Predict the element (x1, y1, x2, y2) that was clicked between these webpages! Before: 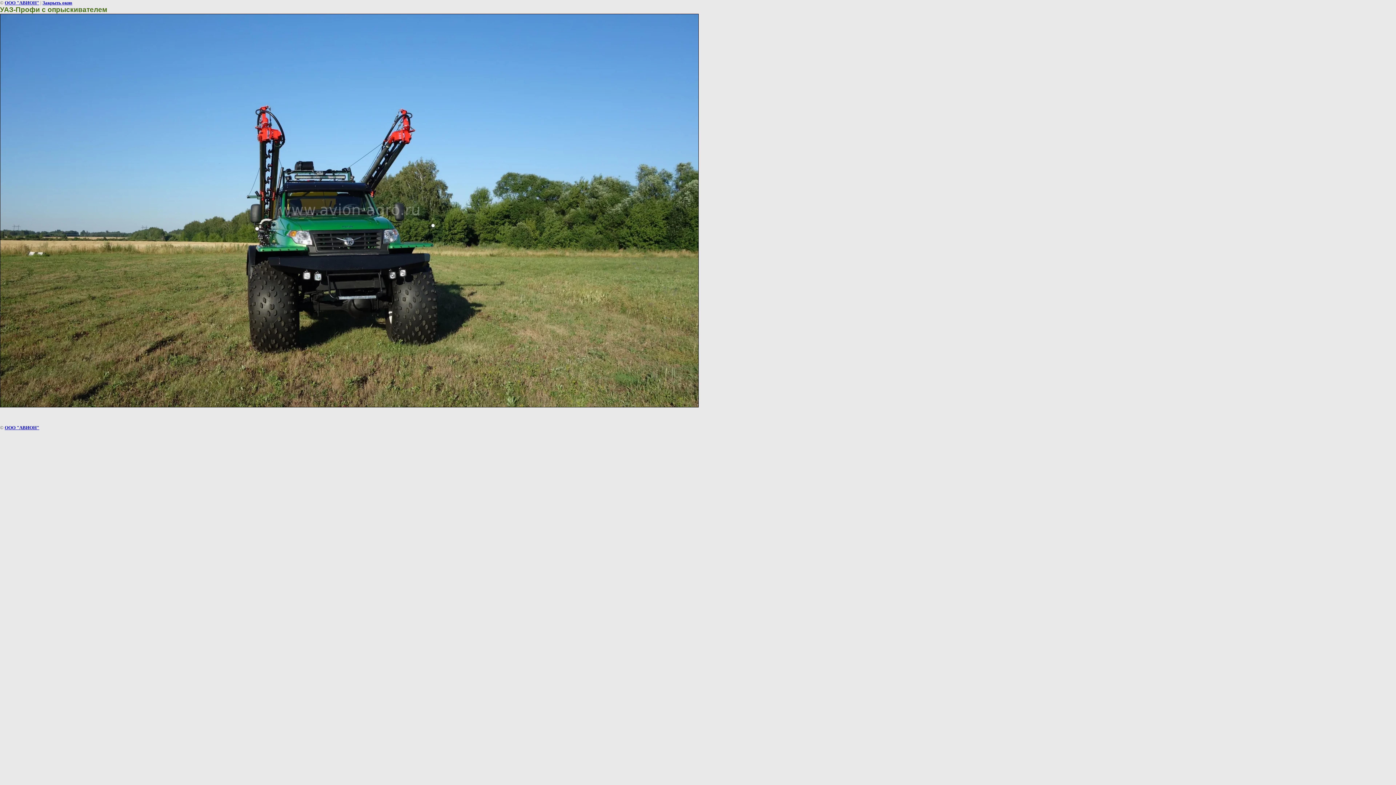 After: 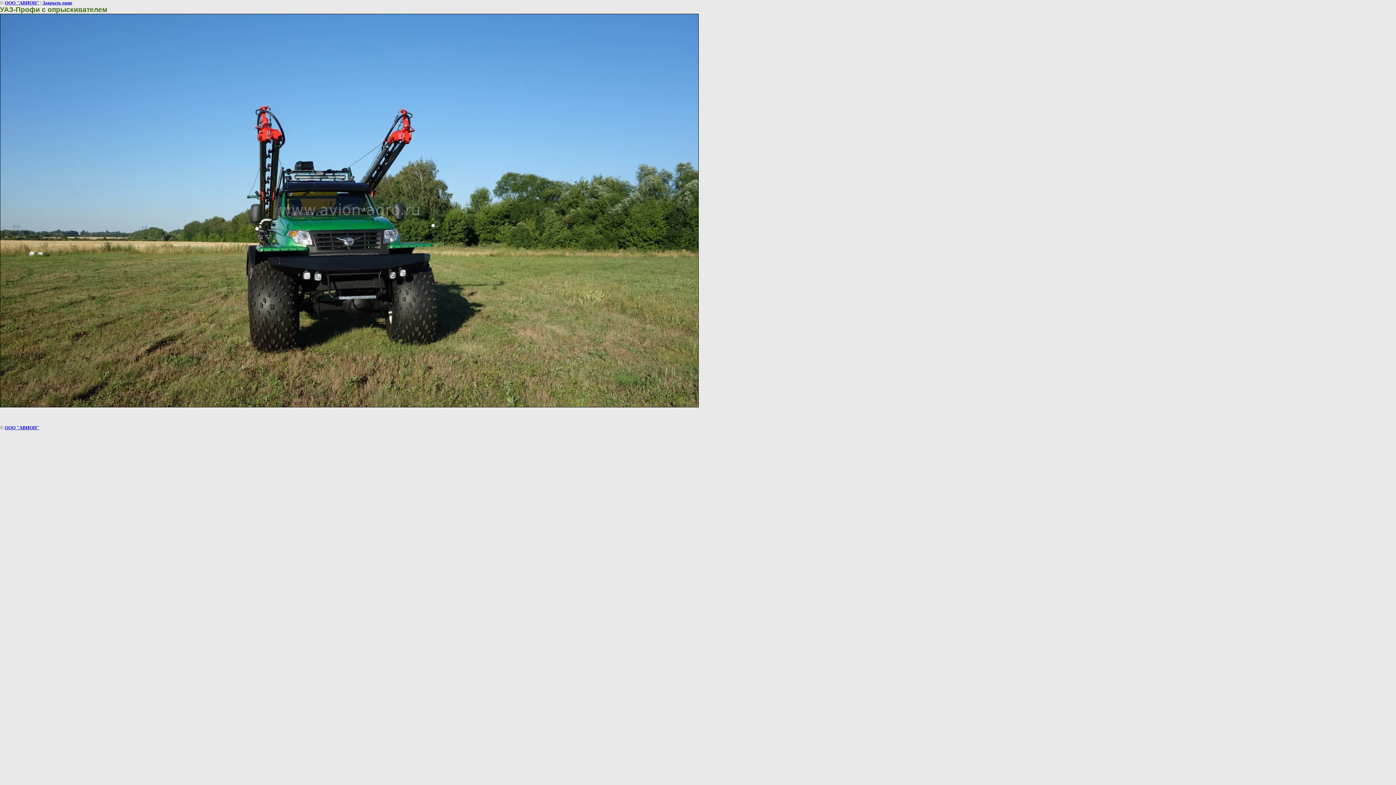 Action: label: Закрыть окно bbox: (42, 0, 72, 5)